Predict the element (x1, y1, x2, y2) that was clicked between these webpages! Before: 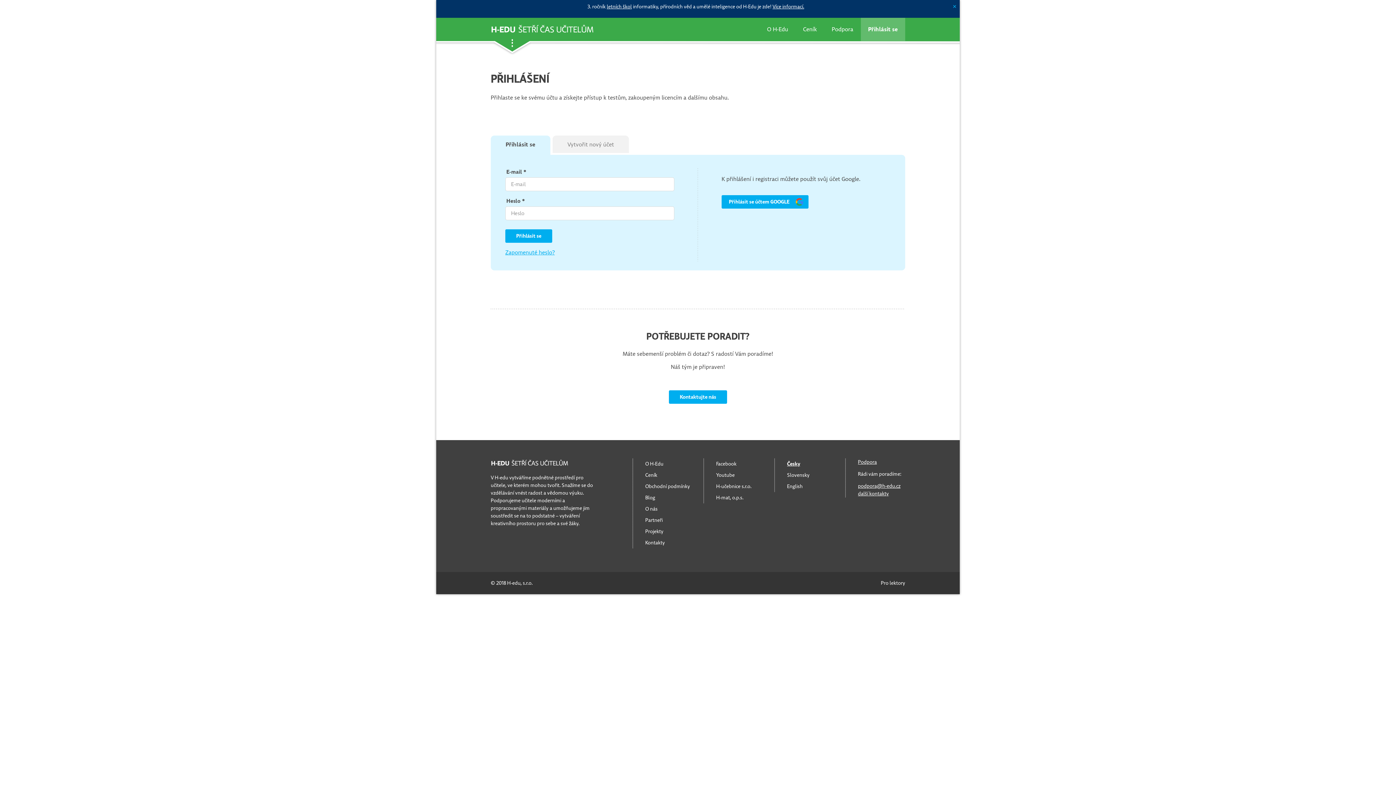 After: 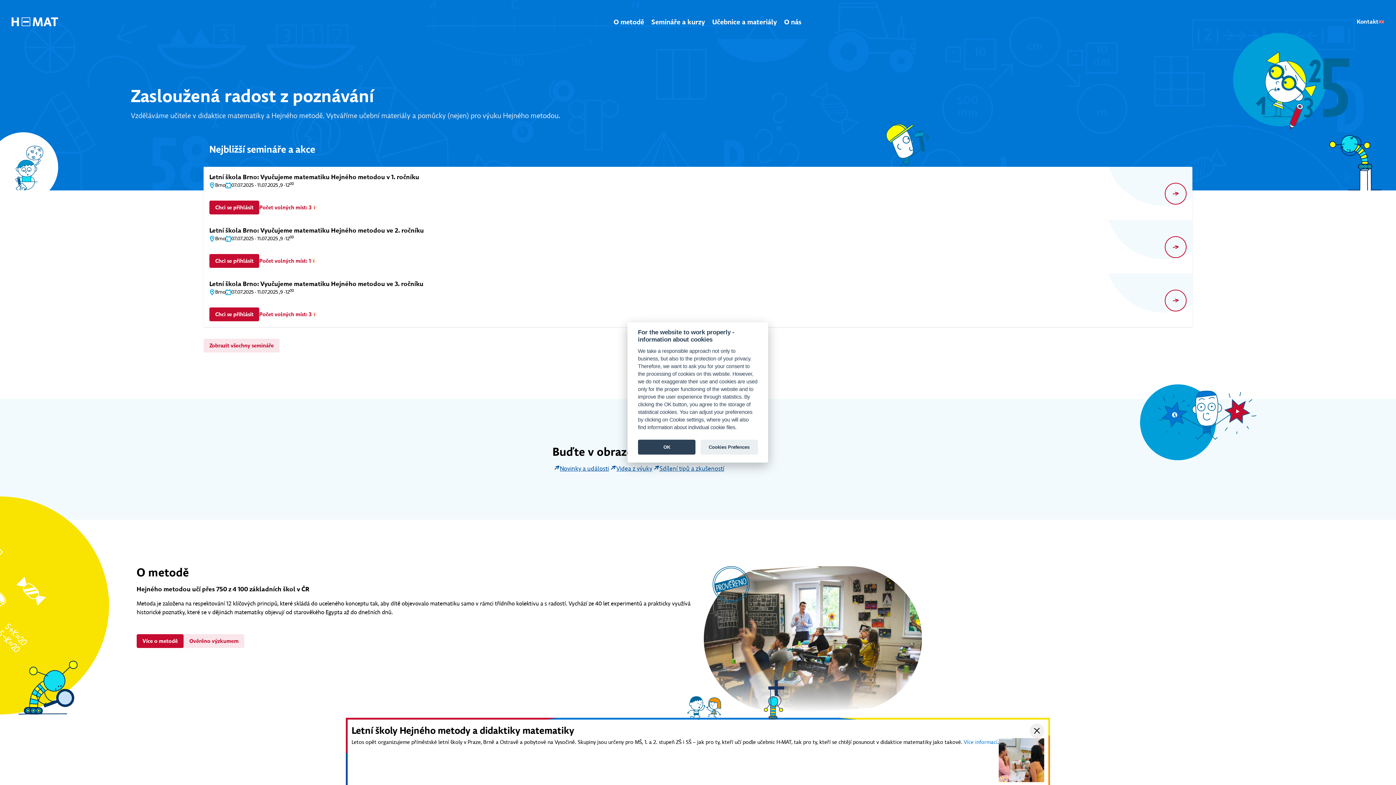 Action: bbox: (716, 492, 763, 503) label: H-mat, o.p.s.